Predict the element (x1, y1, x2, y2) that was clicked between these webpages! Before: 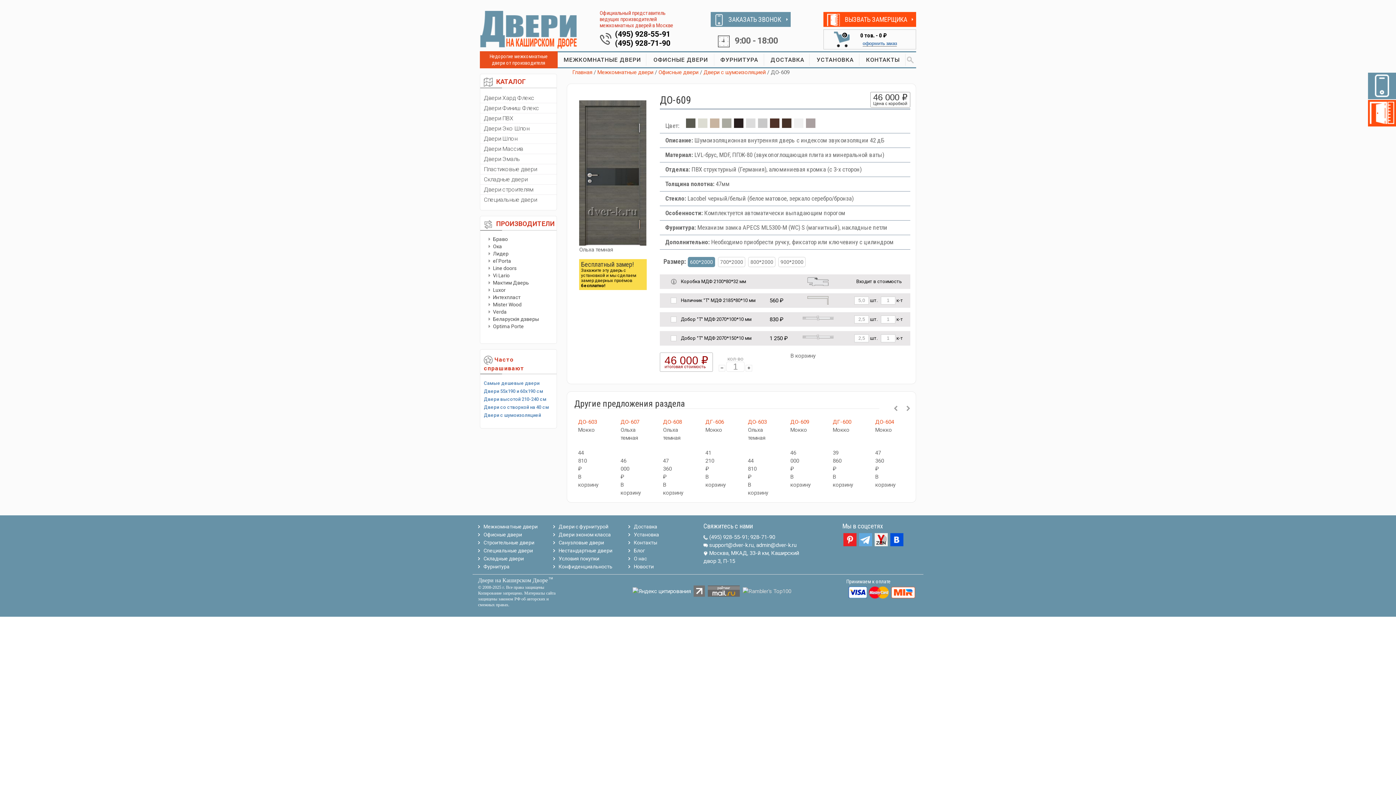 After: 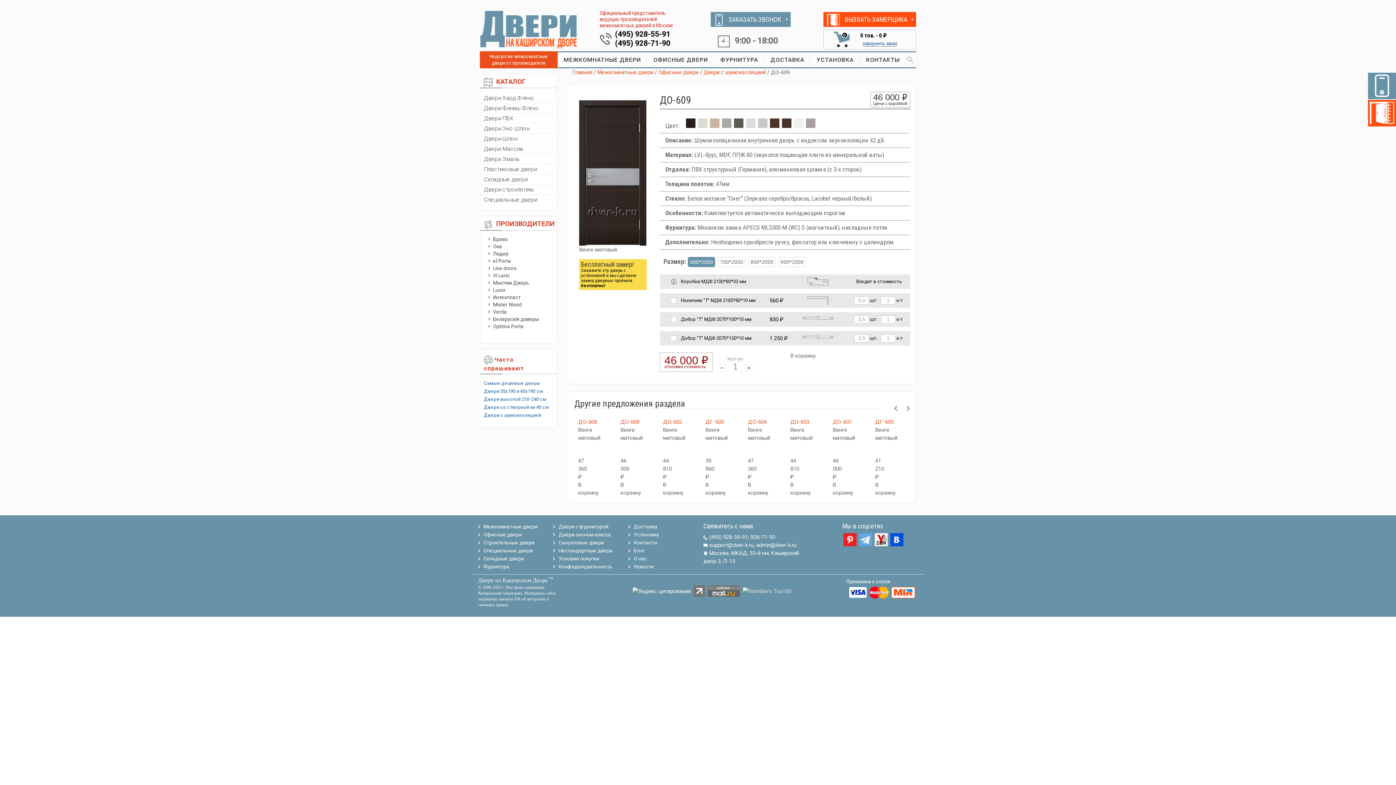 Action: bbox: (734, 122, 743, 129)